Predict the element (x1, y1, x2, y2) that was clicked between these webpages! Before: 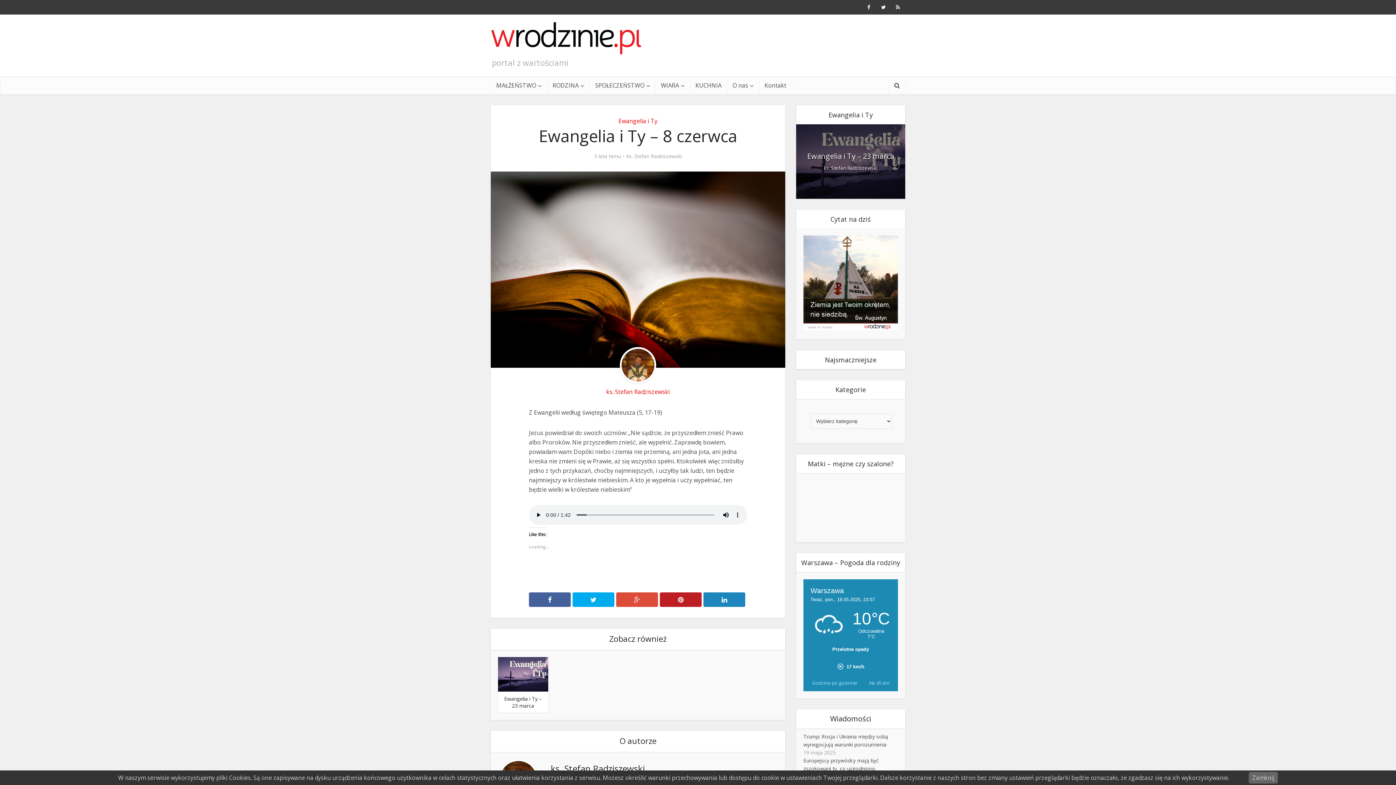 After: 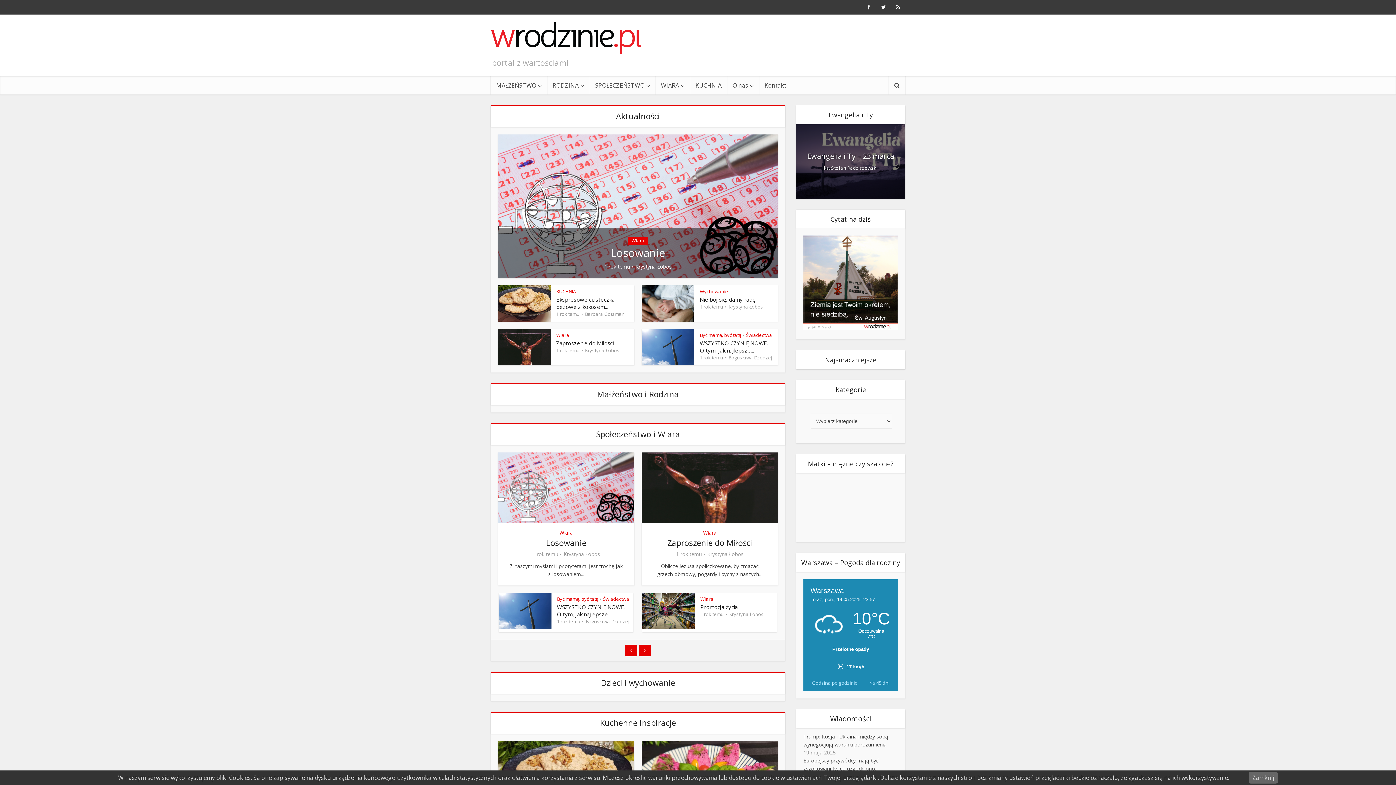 Action: bbox: (490, 20, 641, 56)